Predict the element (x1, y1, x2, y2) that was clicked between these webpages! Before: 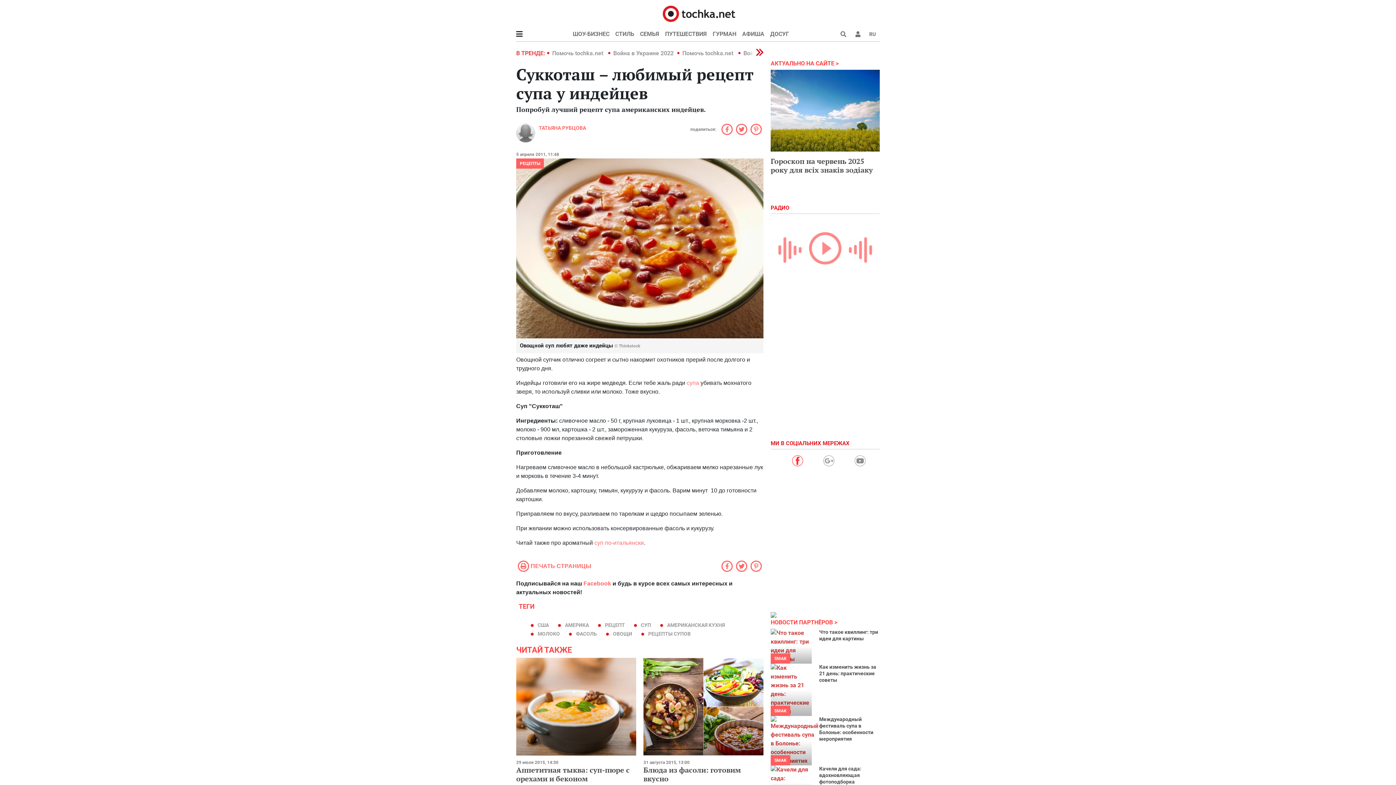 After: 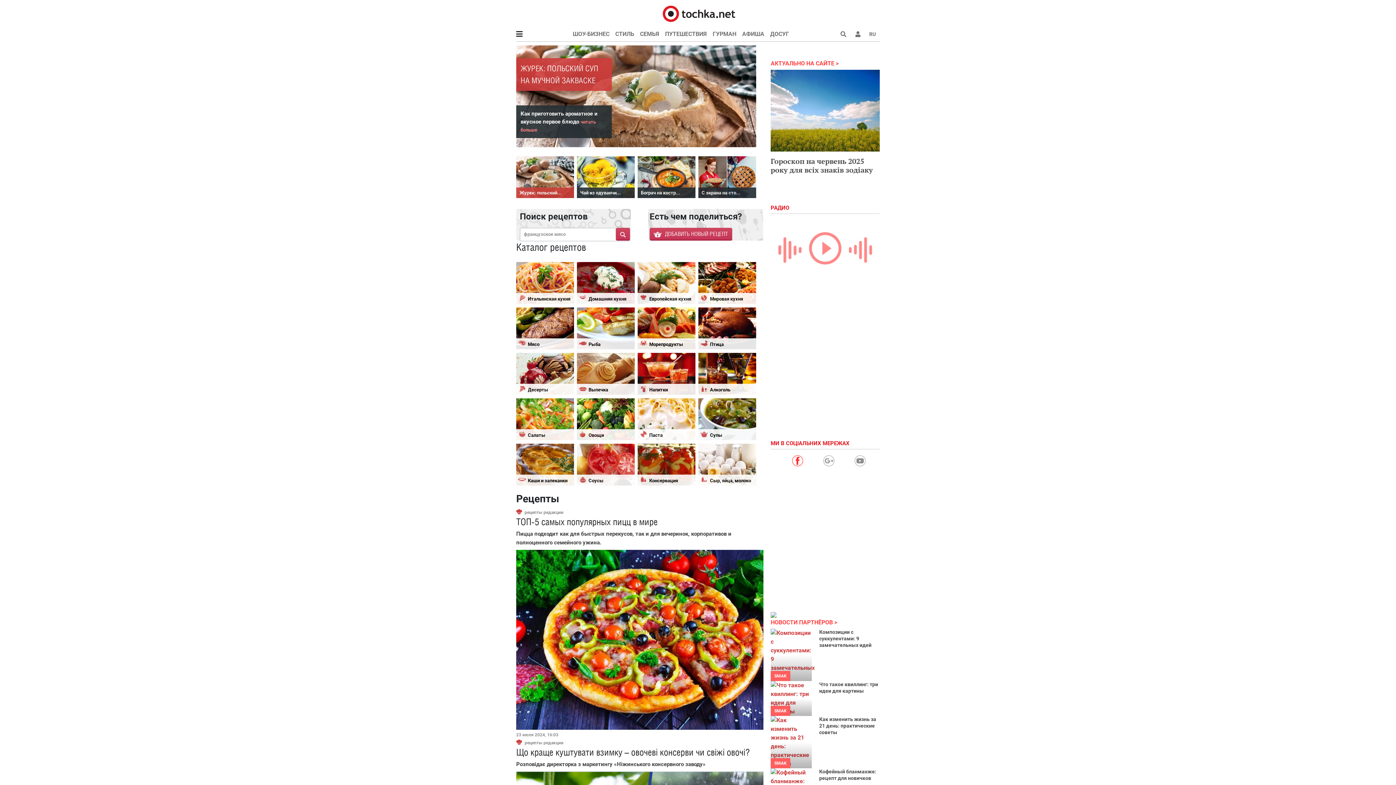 Action: bbox: (520, 161, 540, 166) label: РЕЦЕПТЫ